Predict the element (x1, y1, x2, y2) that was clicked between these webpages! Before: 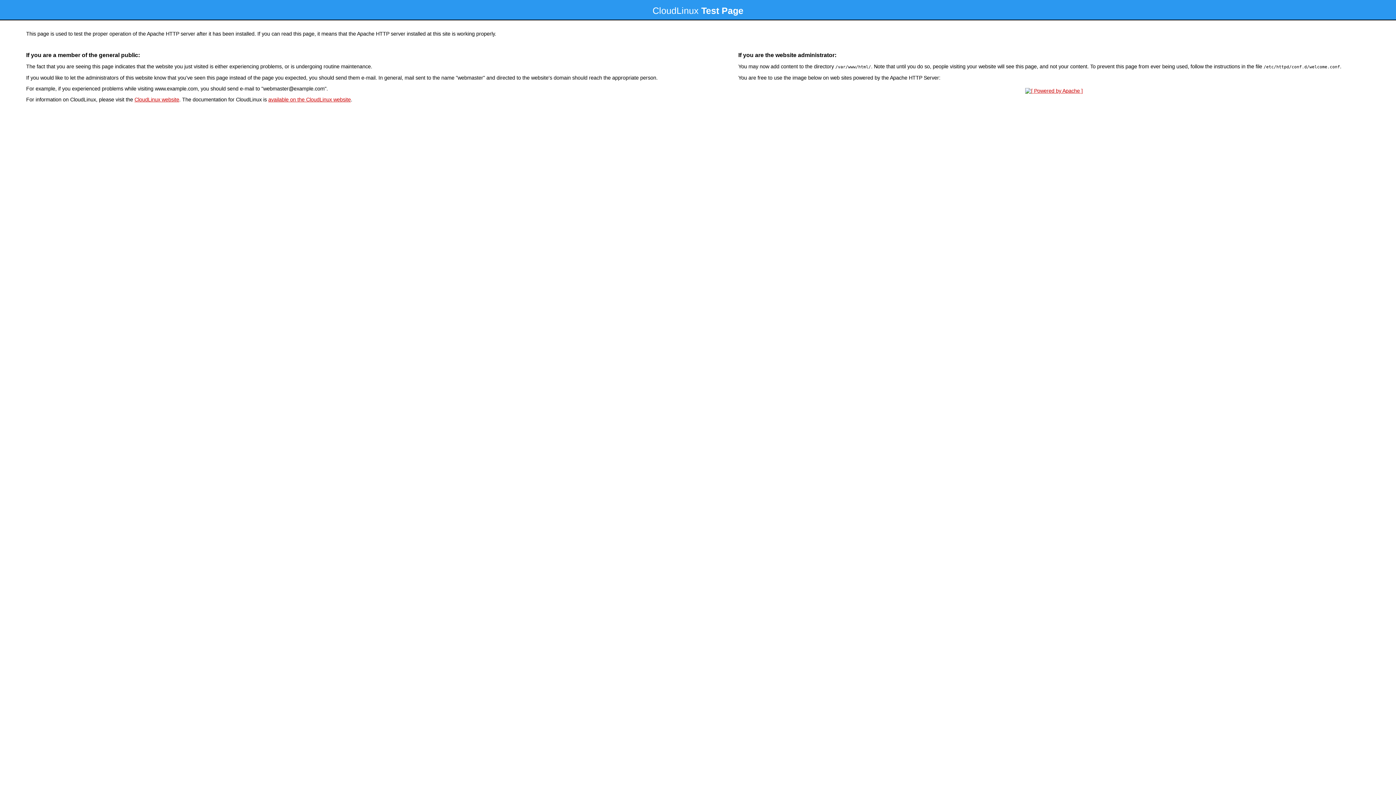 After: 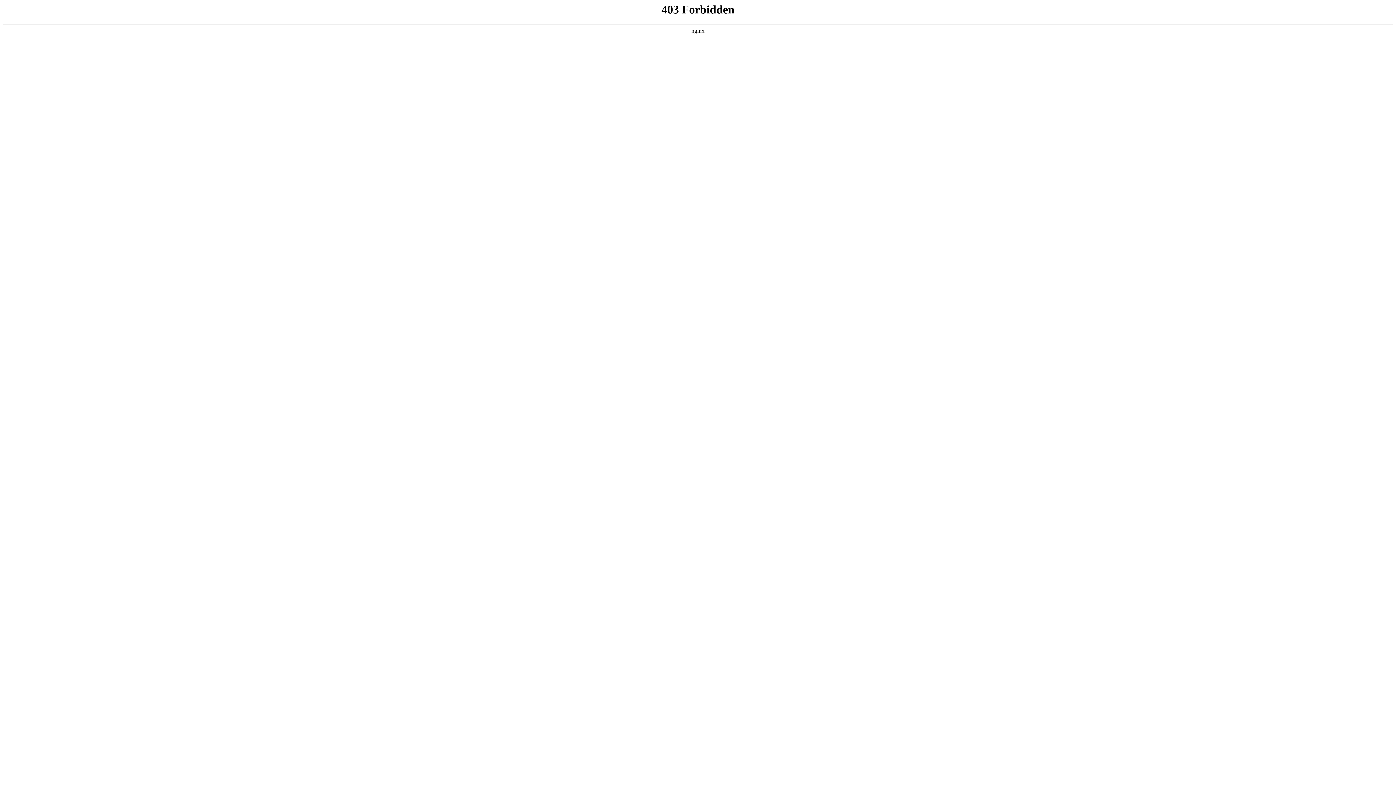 Action: bbox: (134, 96, 179, 102) label: CloudLinux website